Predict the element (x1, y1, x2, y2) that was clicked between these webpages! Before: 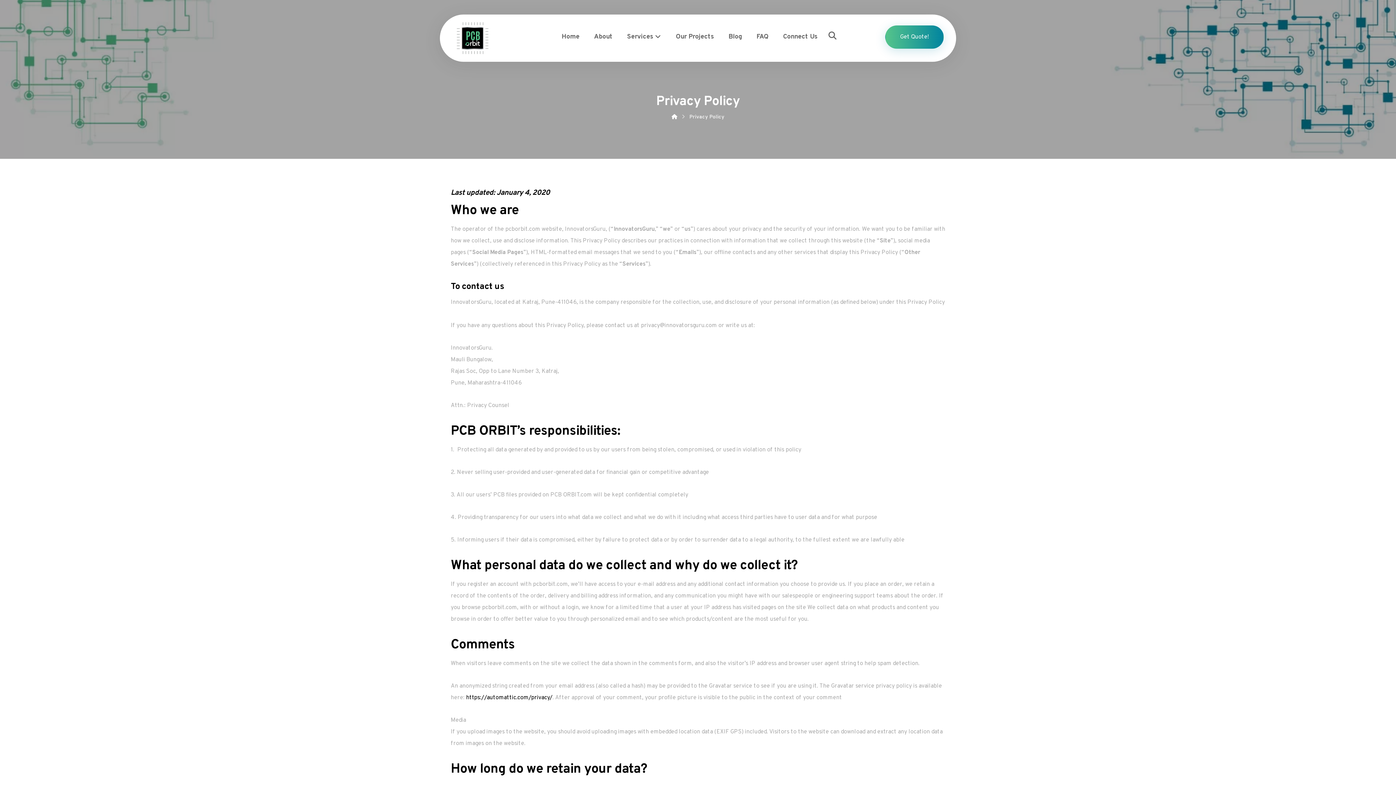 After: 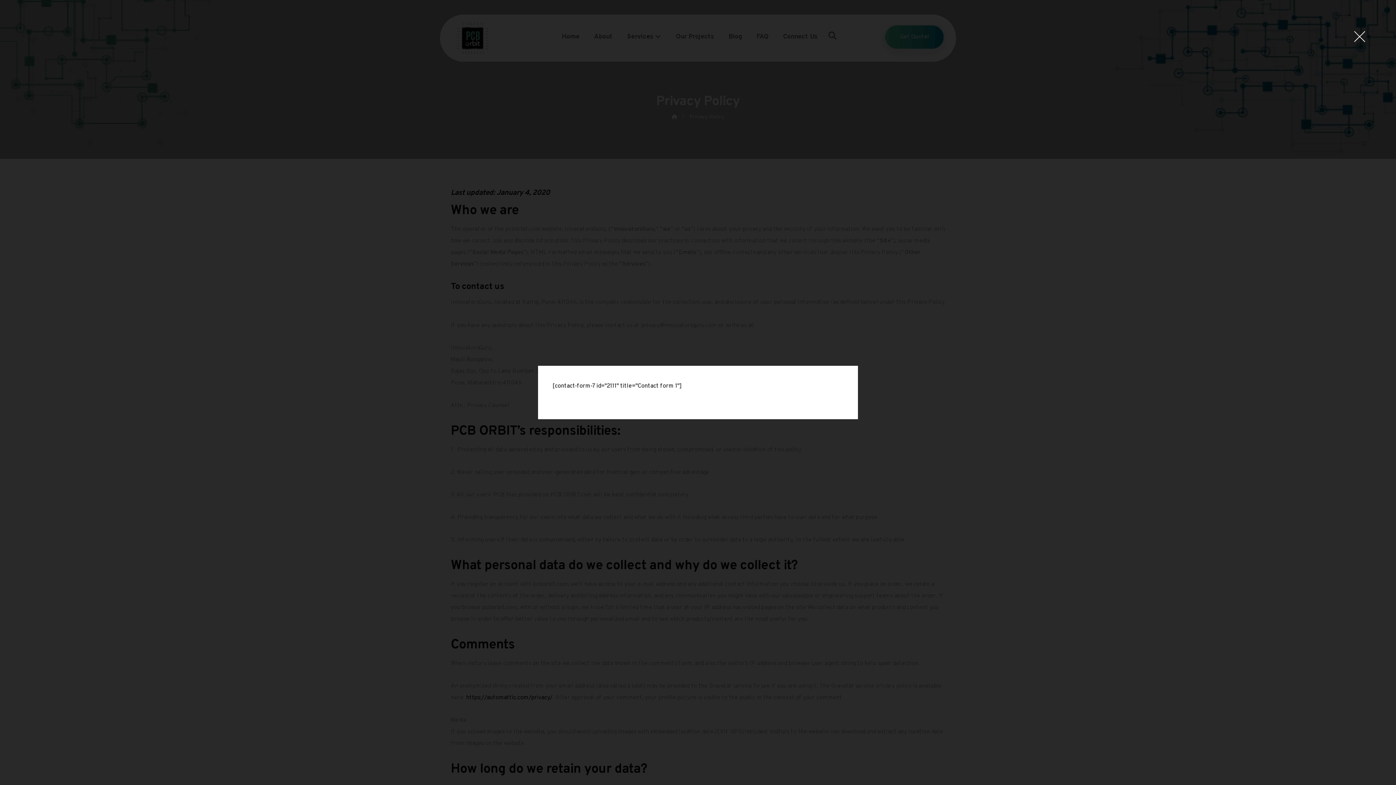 Action: label: Get Quote! bbox: (885, 25, 944, 48)